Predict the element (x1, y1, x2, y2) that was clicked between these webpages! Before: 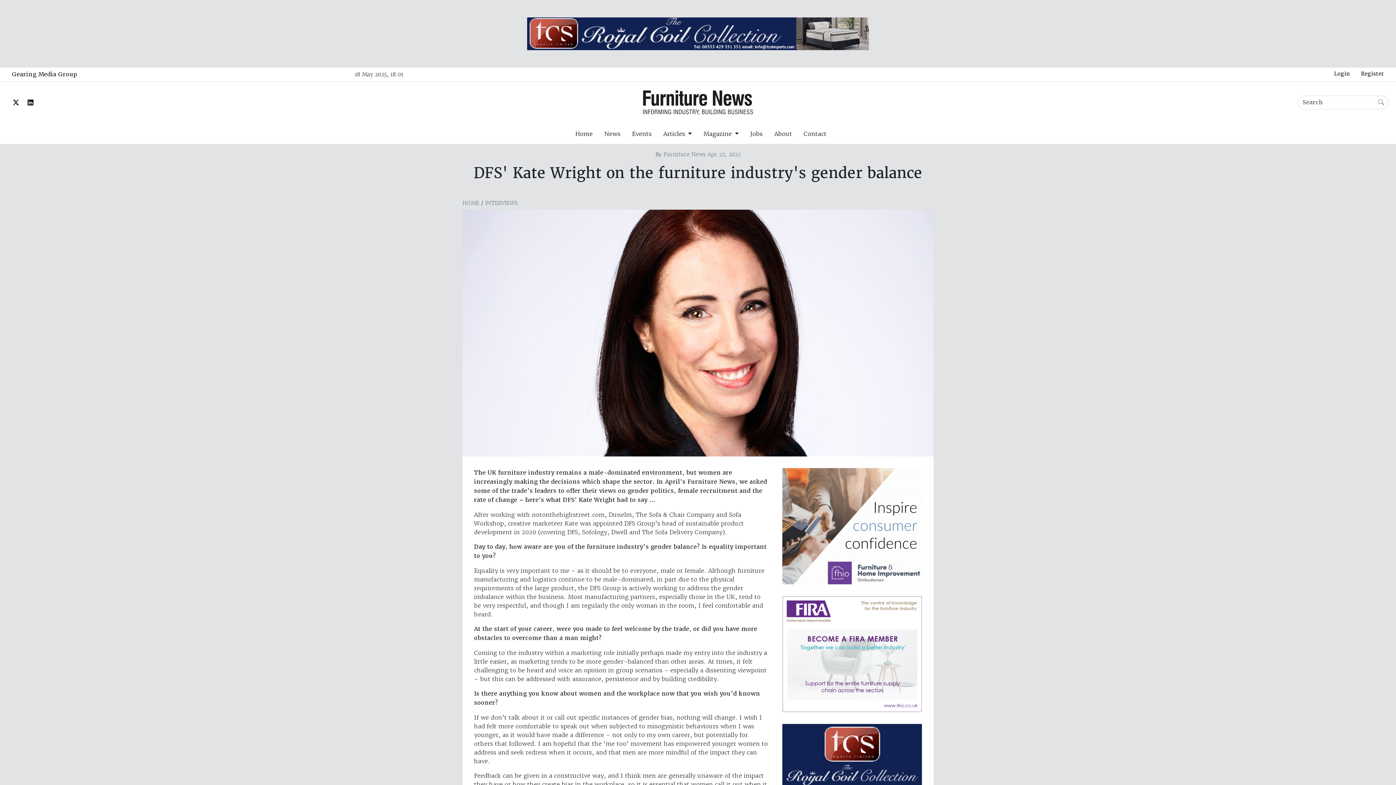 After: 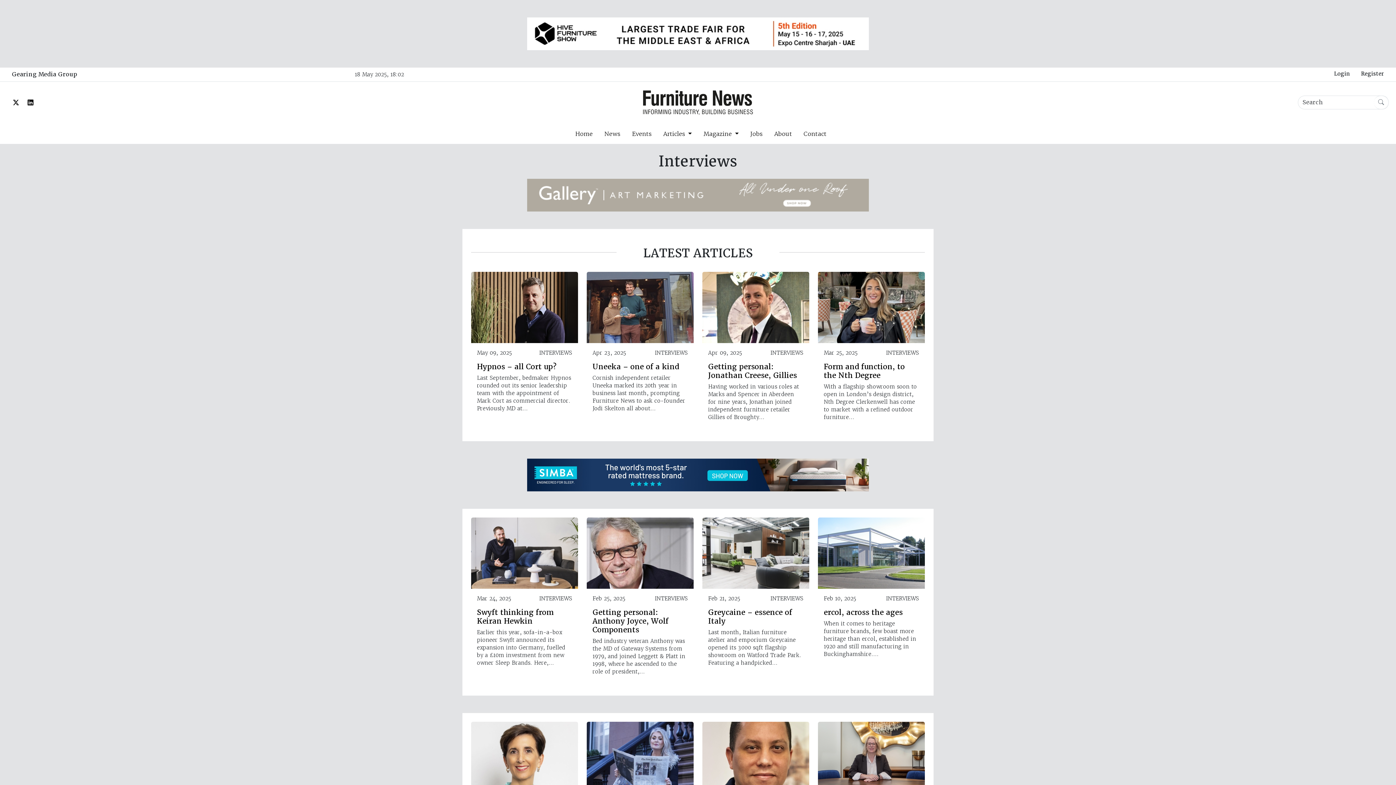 Action: label: INTERVIEWS bbox: (485, 199, 518, 206)